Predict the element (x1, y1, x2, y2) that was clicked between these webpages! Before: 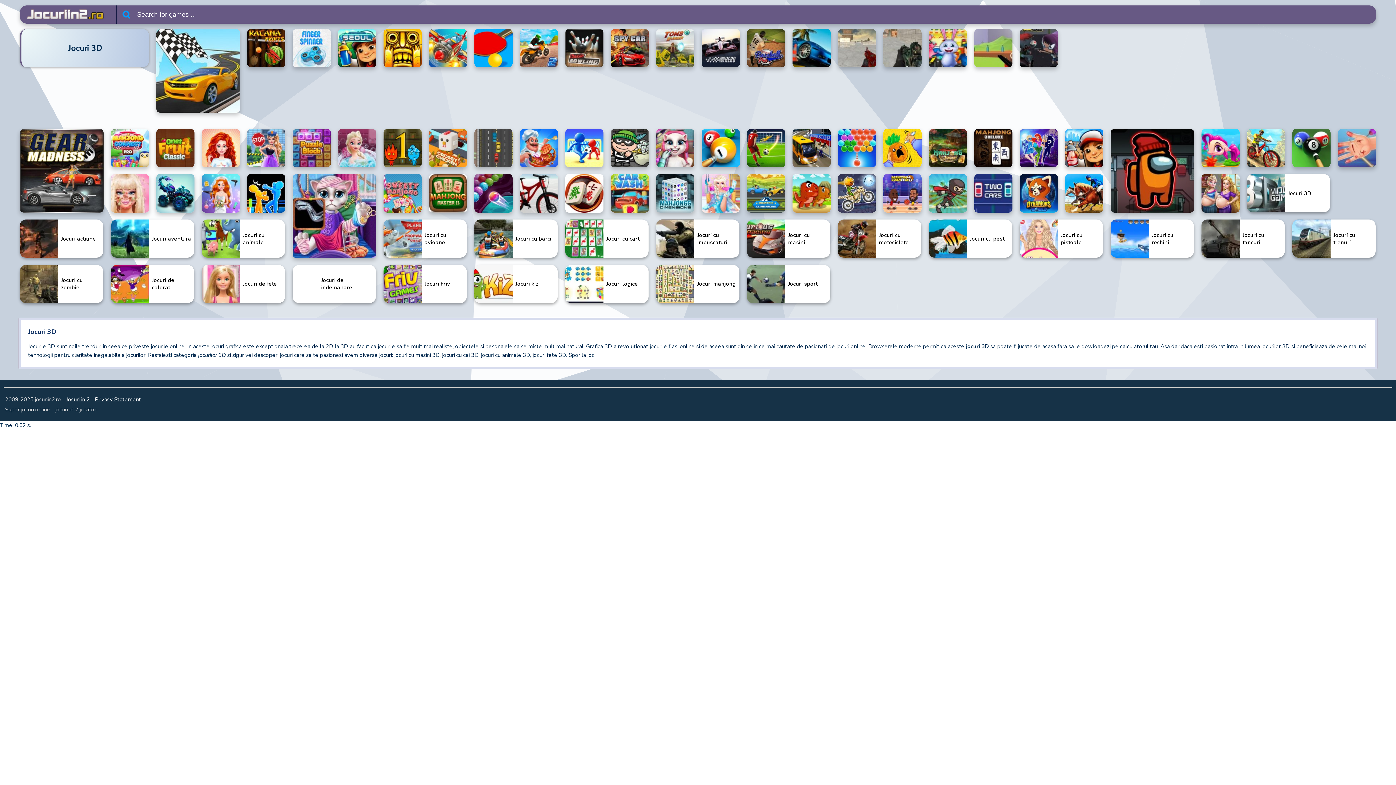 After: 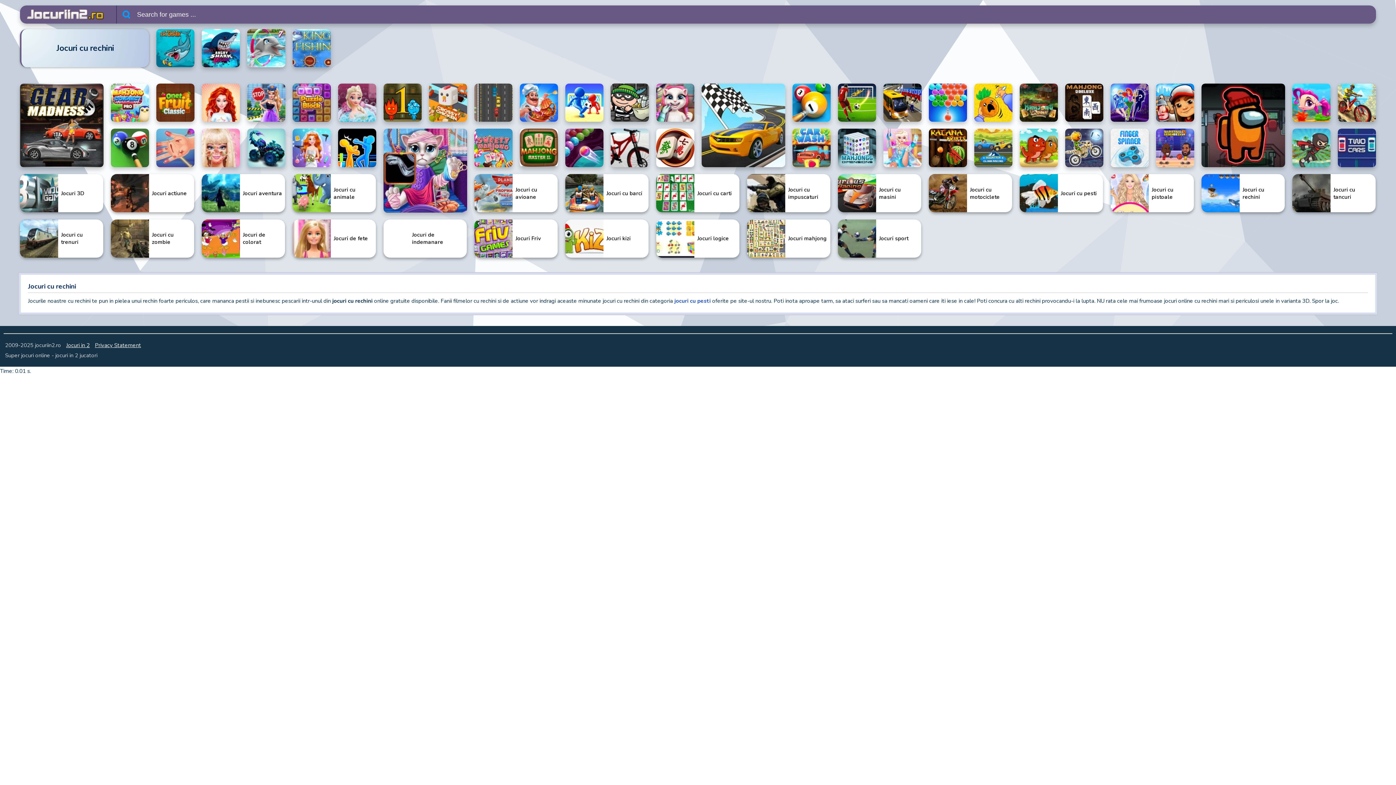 Action: bbox: (1110, 219, 1194, 257) label: Jocuri cu rechini